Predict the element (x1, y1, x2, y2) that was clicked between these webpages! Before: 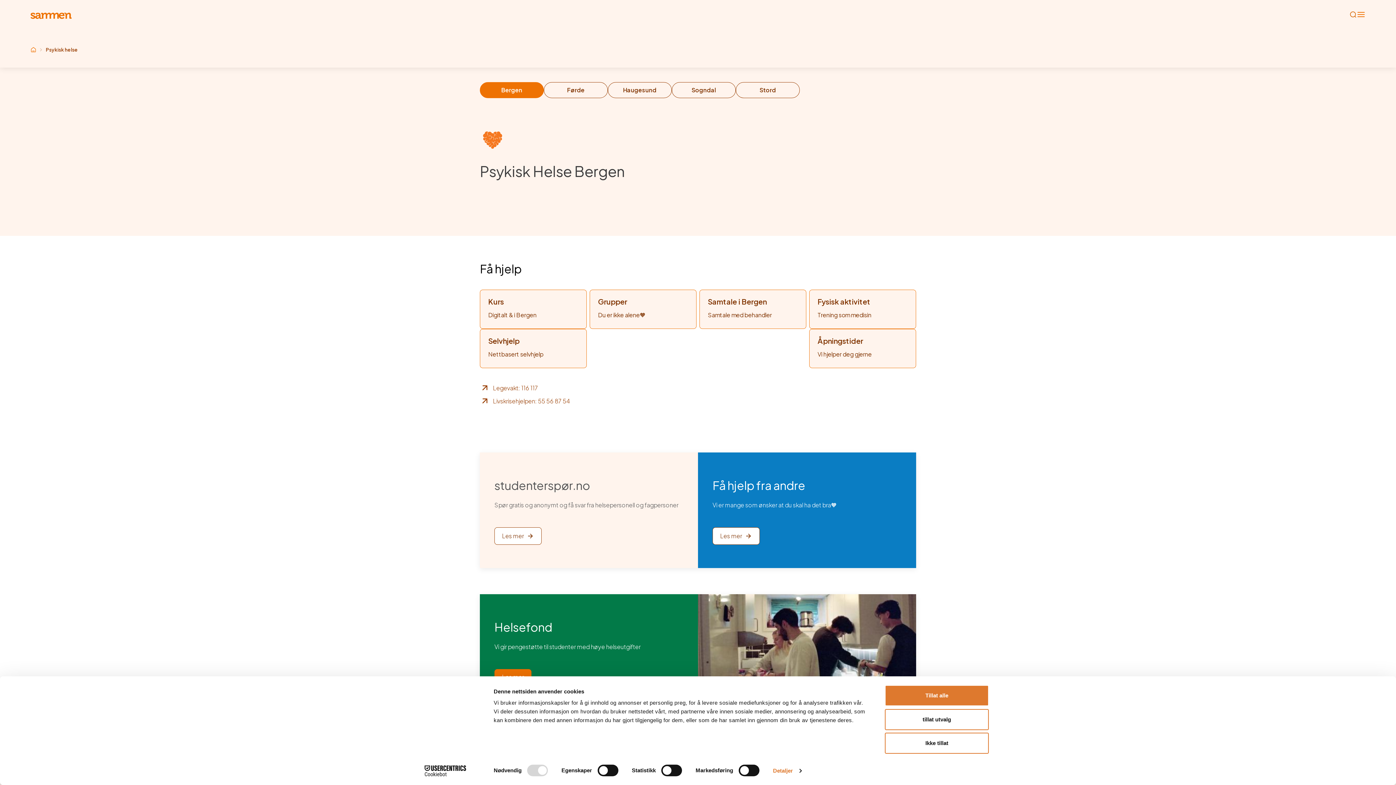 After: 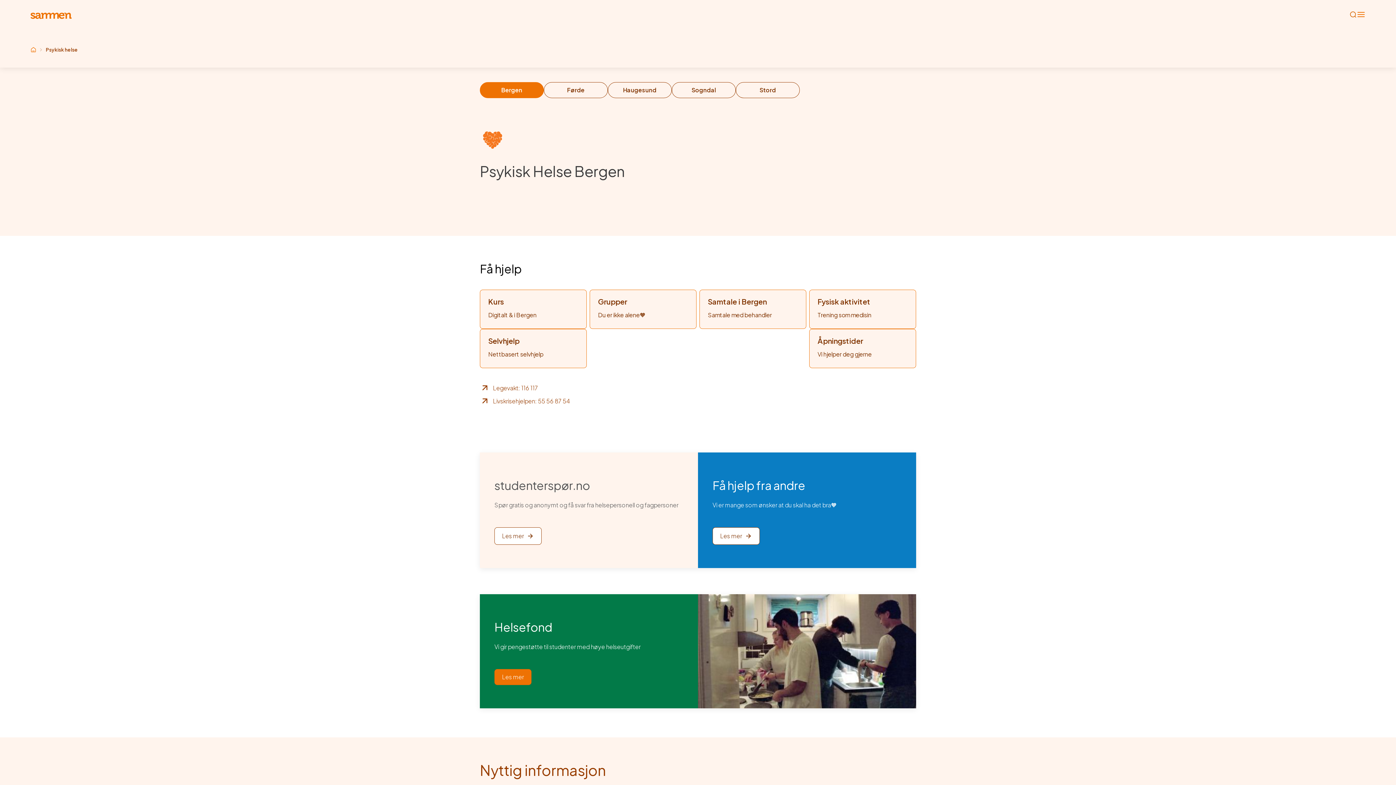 Action: label: Tillat alle bbox: (885, 685, 989, 706)